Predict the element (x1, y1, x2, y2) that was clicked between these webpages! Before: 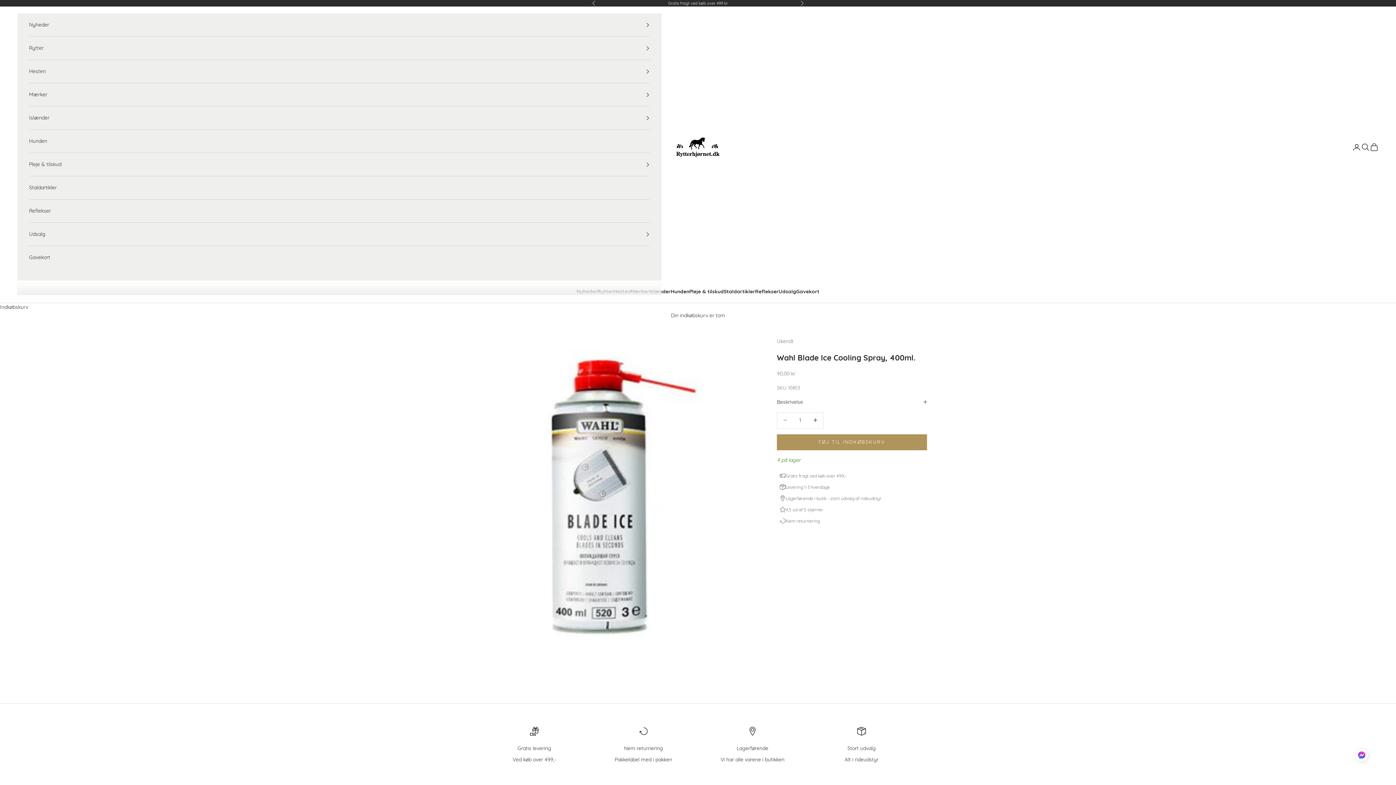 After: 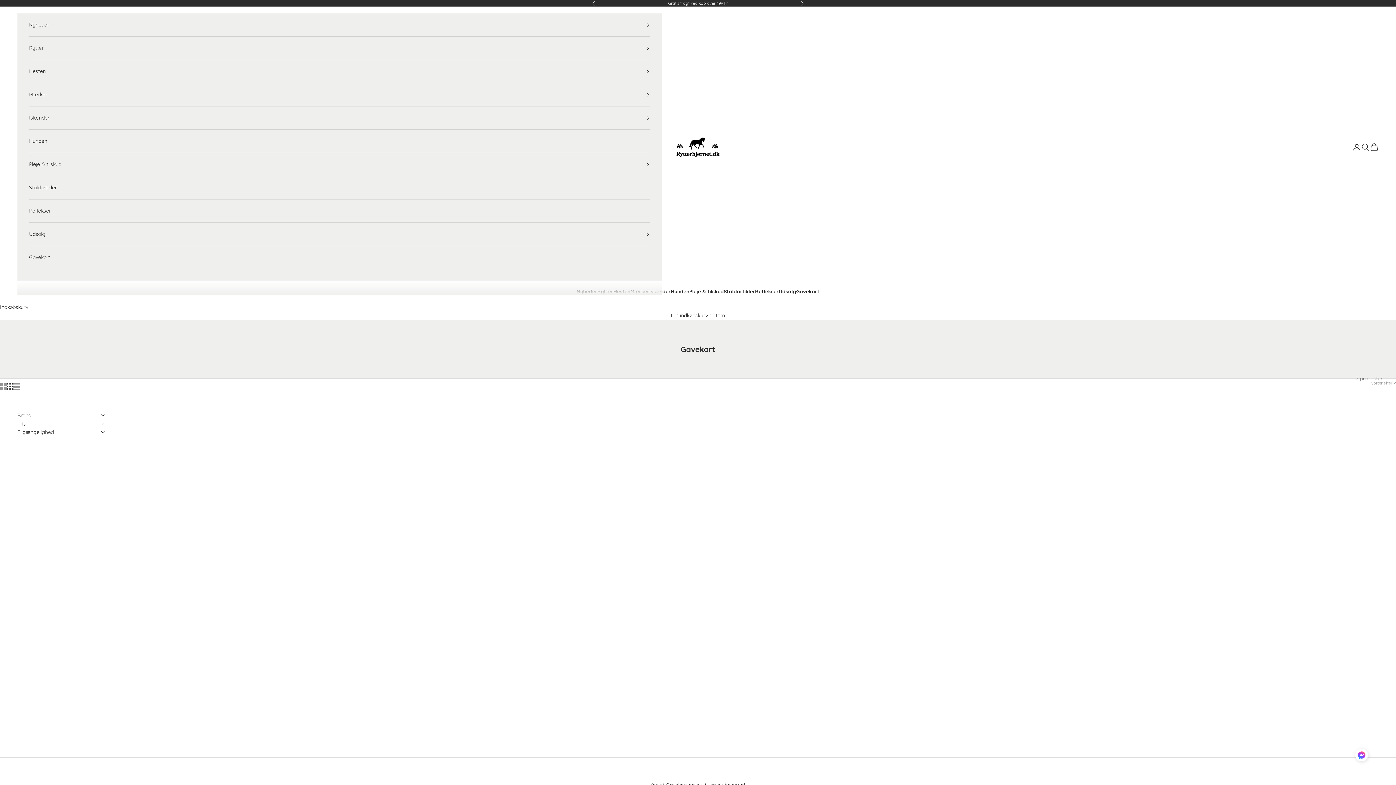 Action: bbox: (29, 246, 650, 269) label: Gavekort